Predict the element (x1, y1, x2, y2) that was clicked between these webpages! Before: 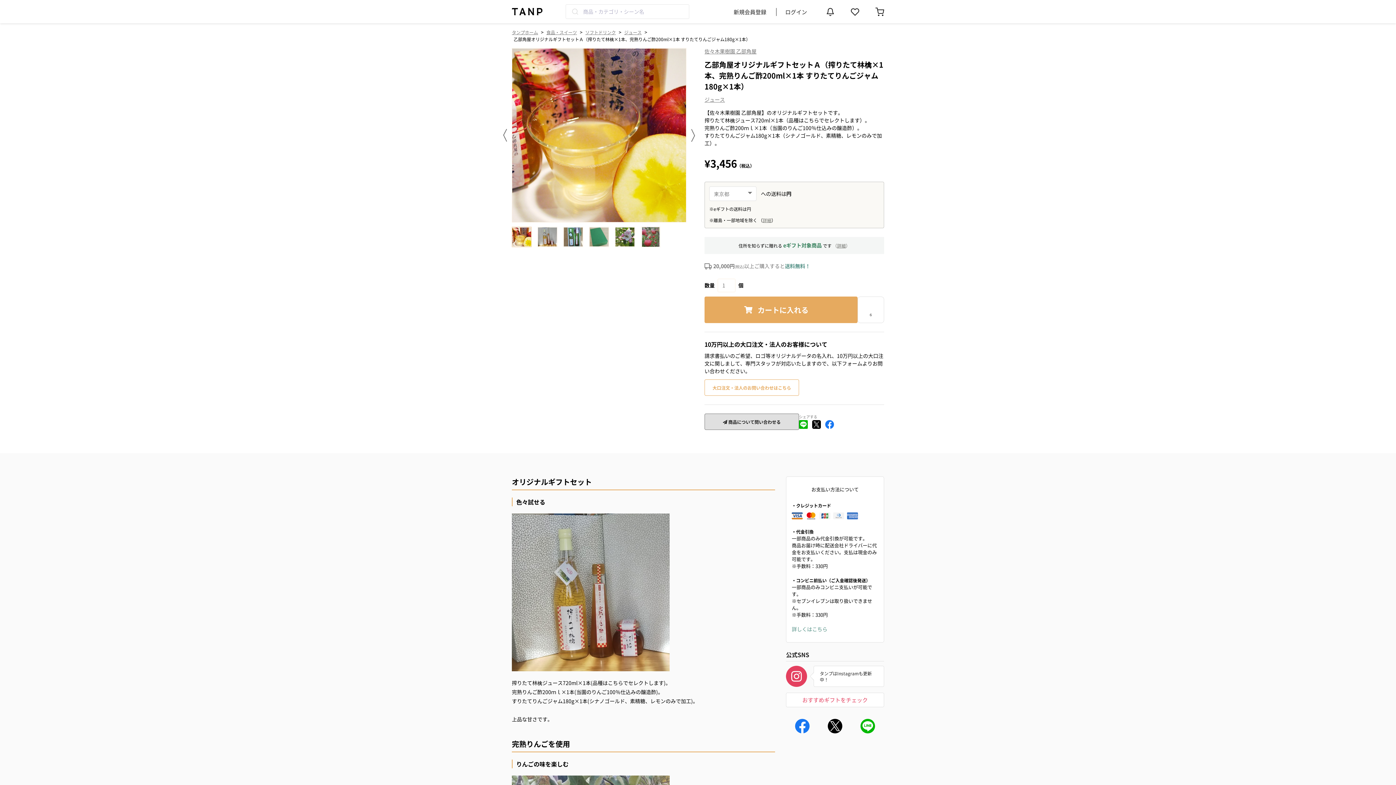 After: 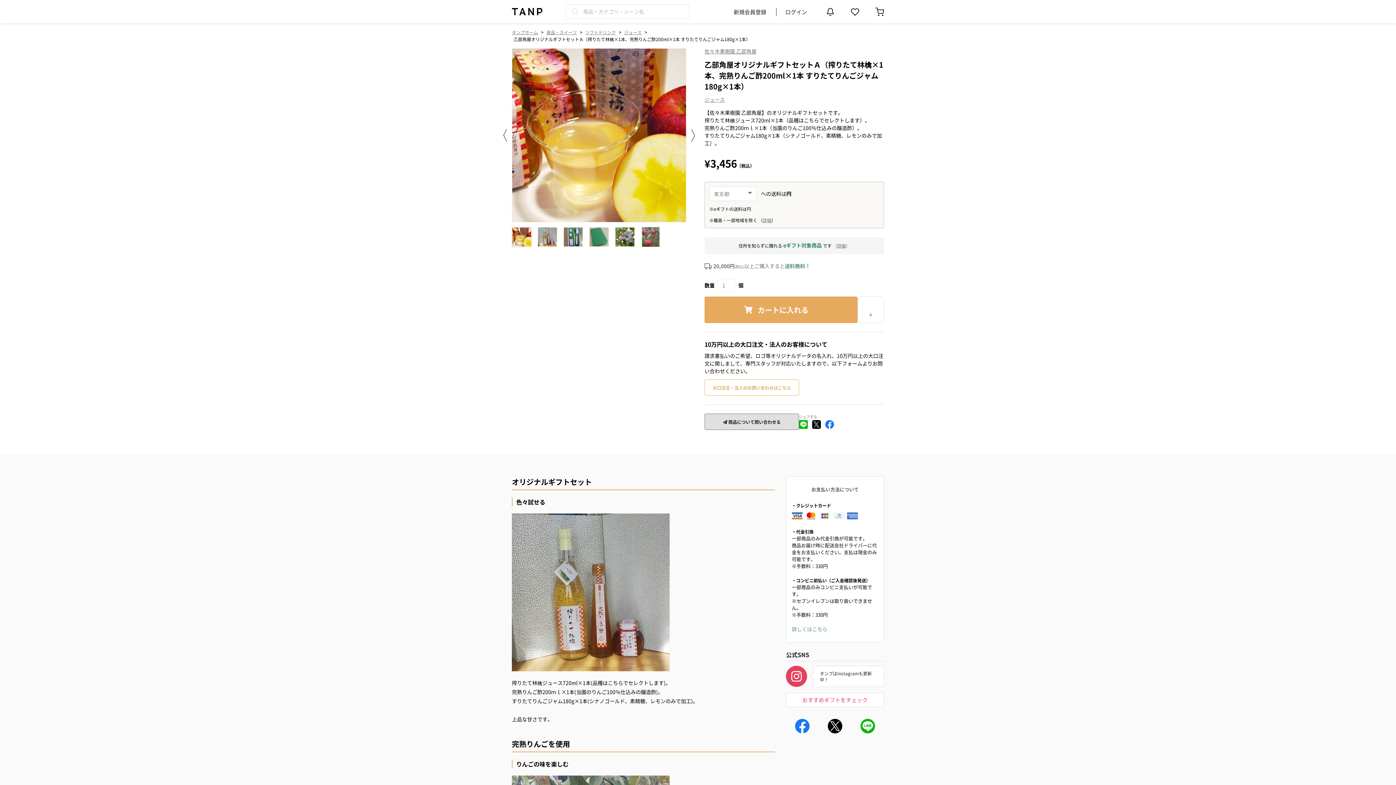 Action: bbox: (795, 719, 809, 733)